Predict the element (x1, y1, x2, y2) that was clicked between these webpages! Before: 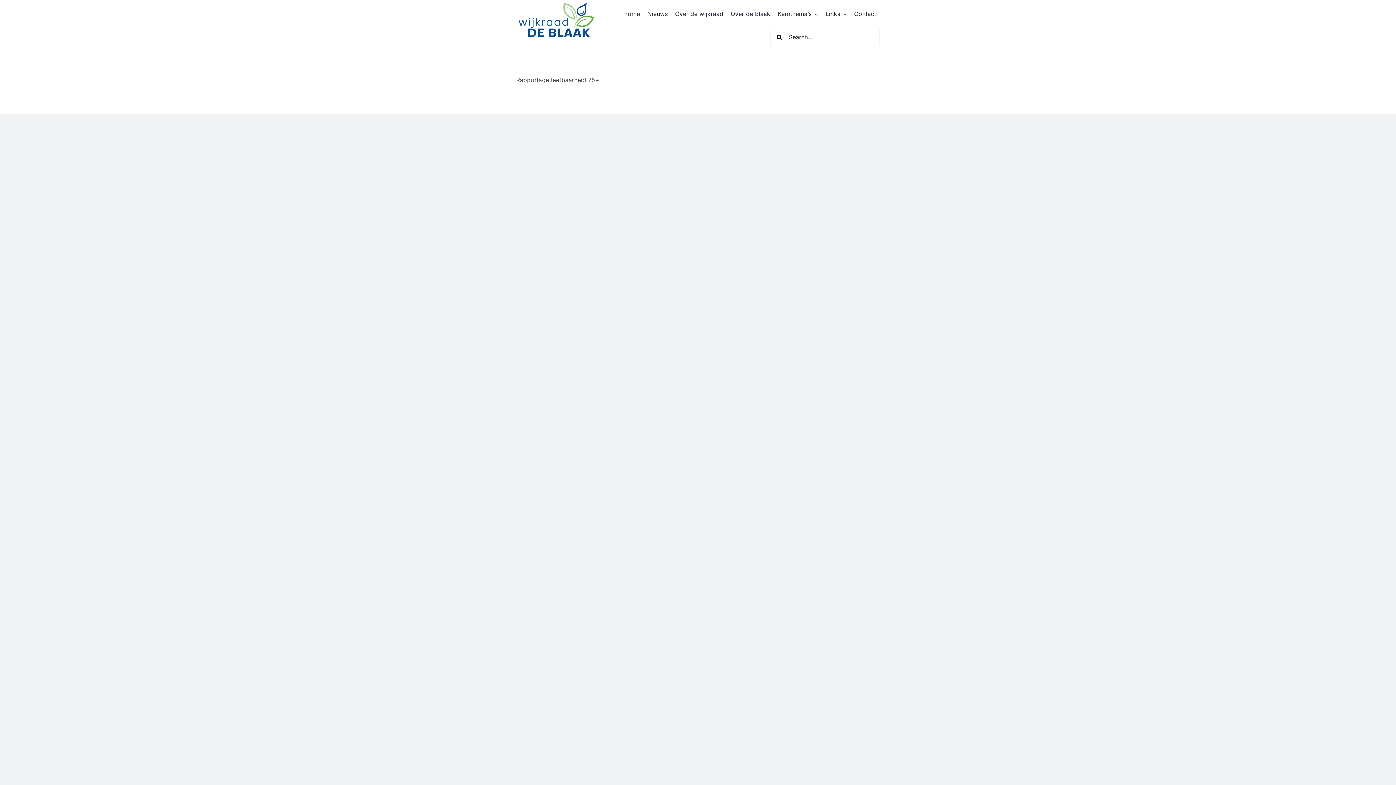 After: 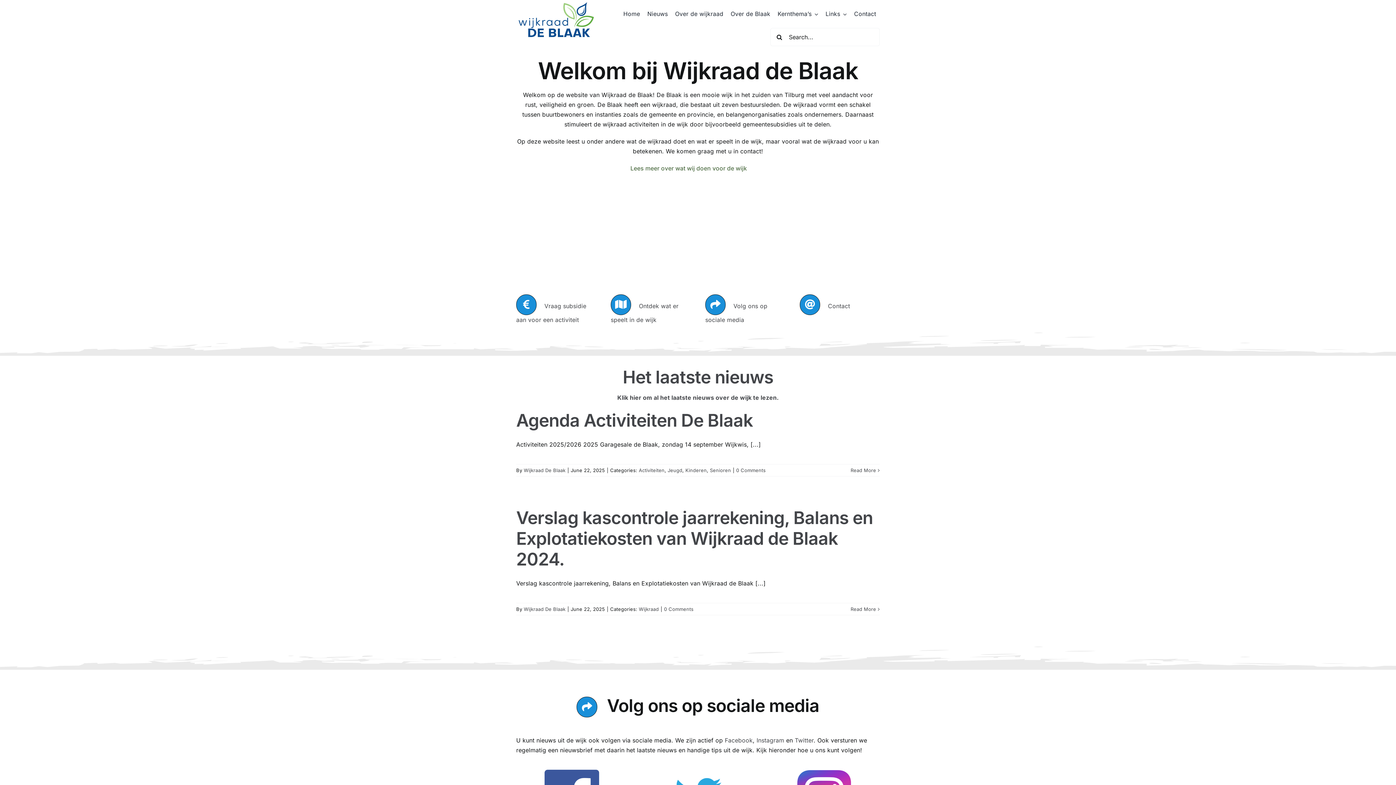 Action: bbox: (623, 0, 640, 18) label: Home